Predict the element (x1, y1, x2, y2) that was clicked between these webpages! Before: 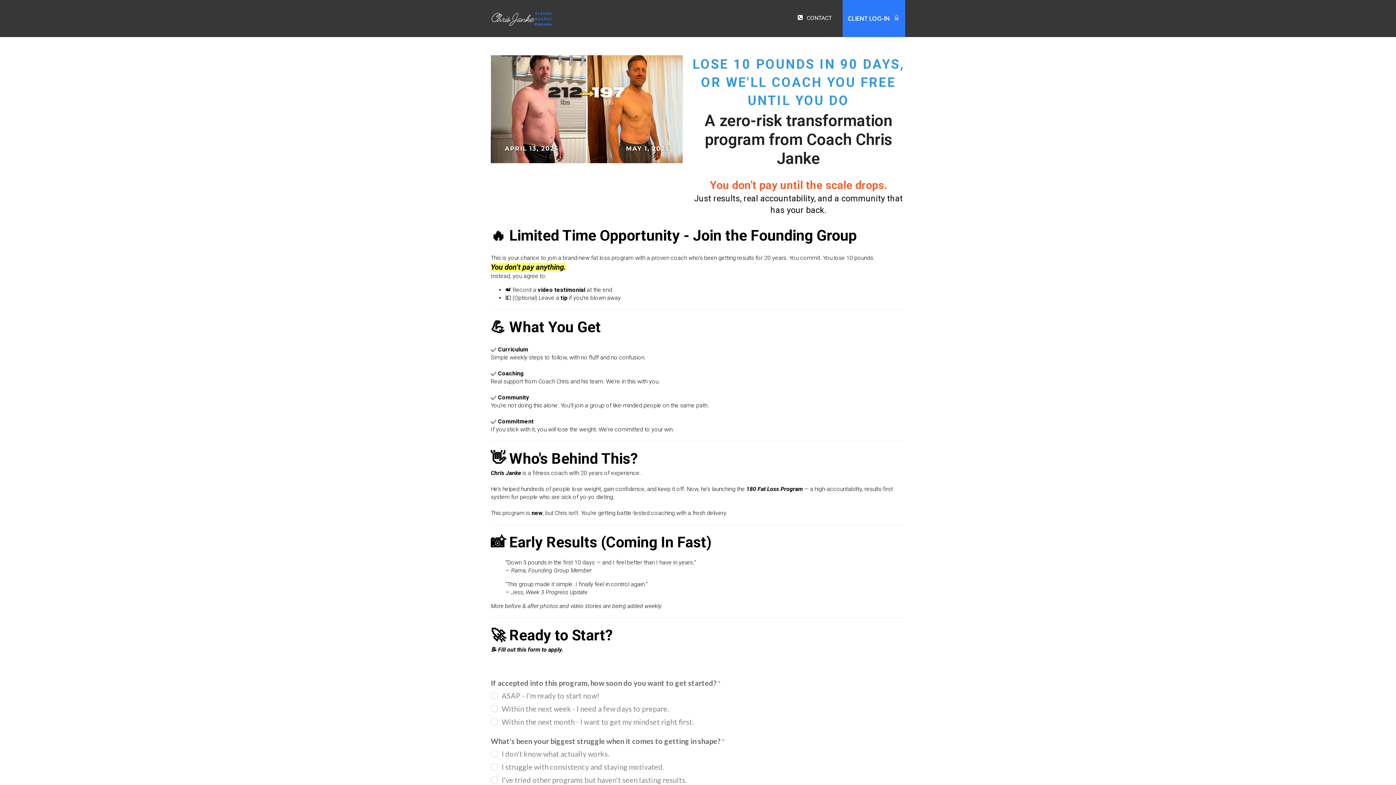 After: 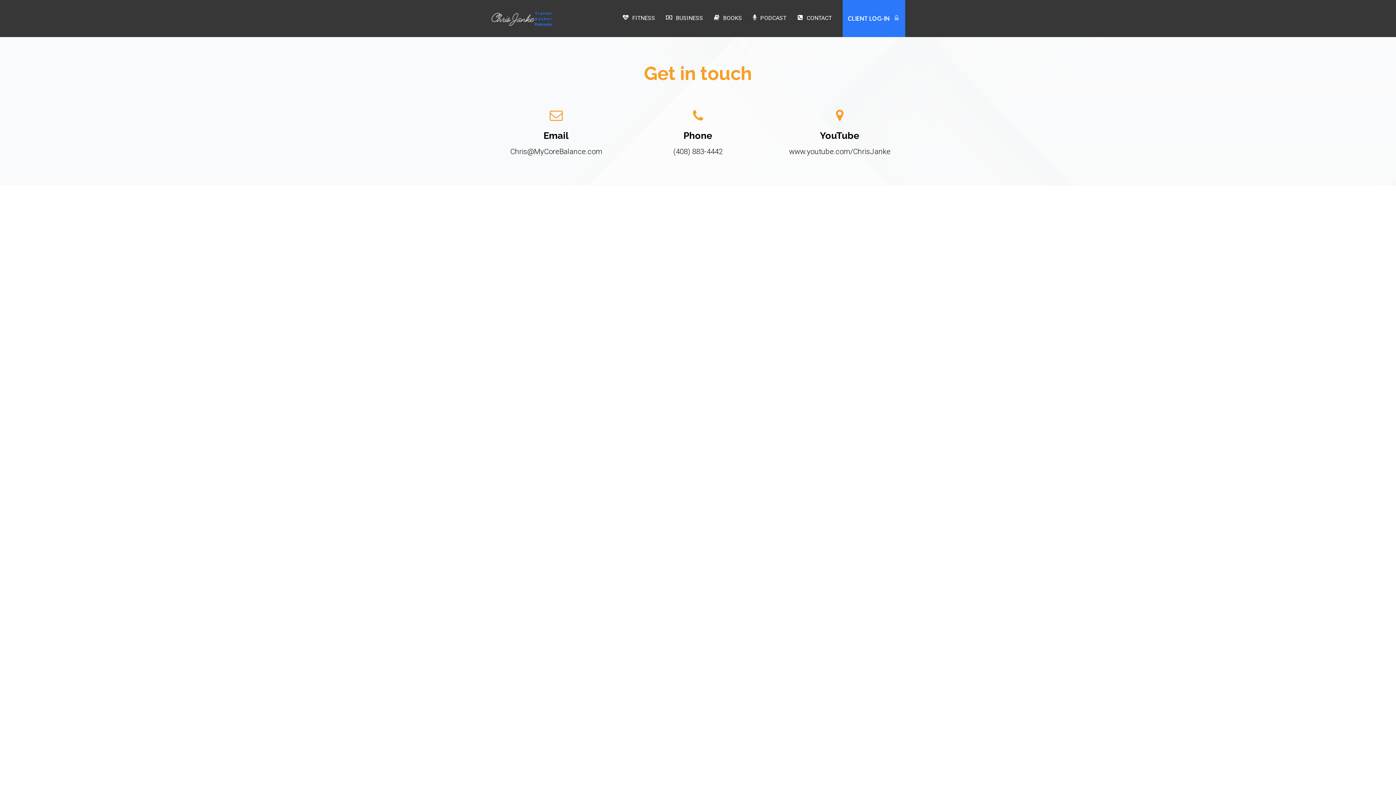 Action: bbox: (797, 12, 832, 24) label: CONTACT